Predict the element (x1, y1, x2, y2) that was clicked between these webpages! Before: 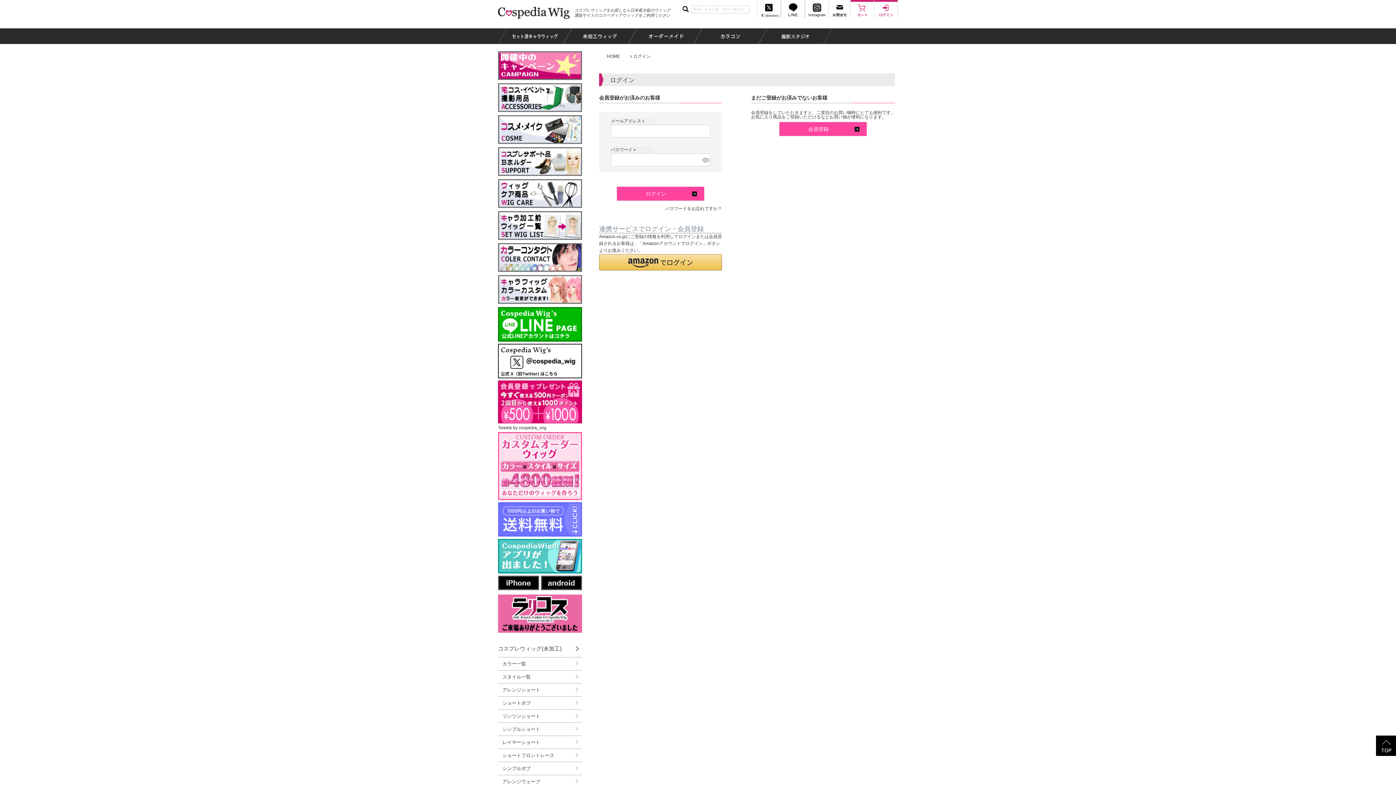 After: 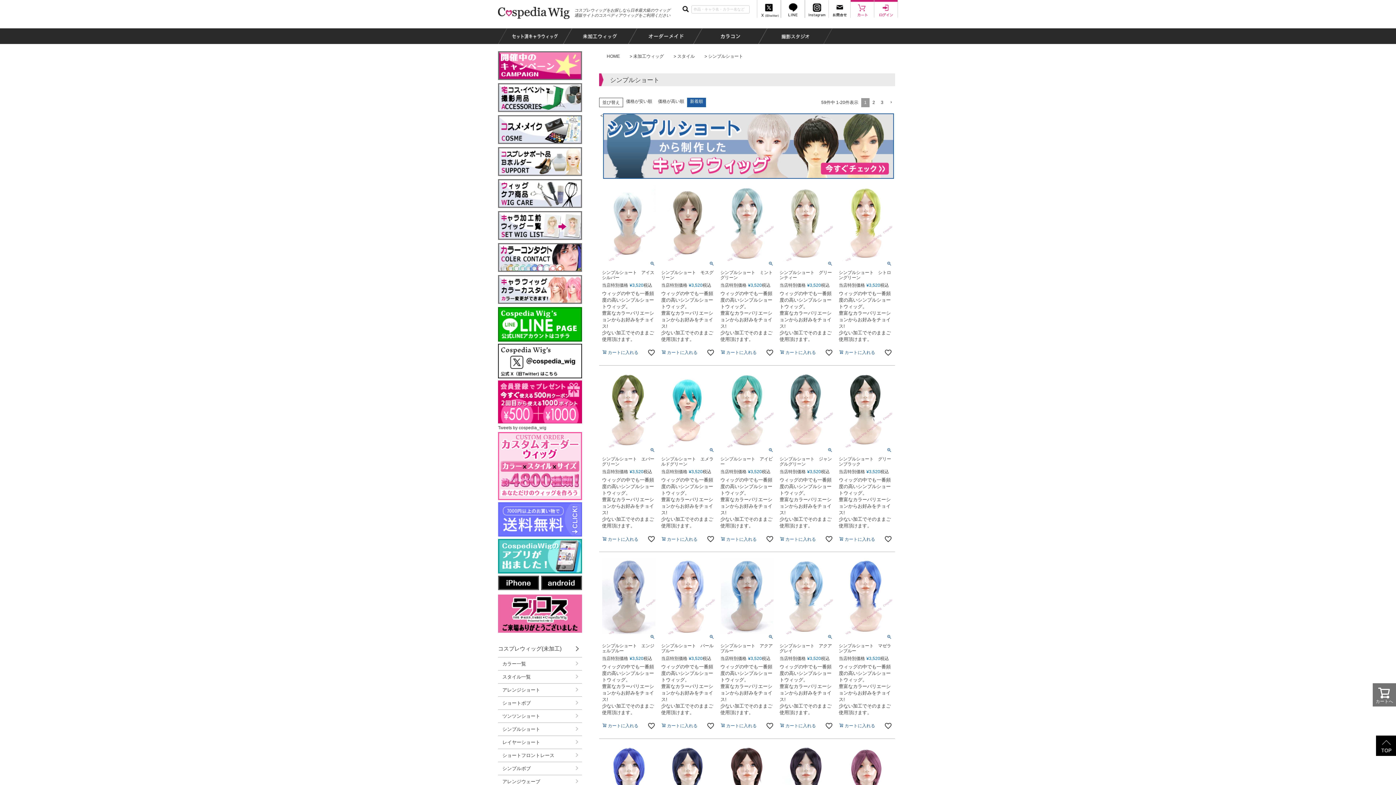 Action: bbox: (498, 723, 582, 736) label: シンプルショート